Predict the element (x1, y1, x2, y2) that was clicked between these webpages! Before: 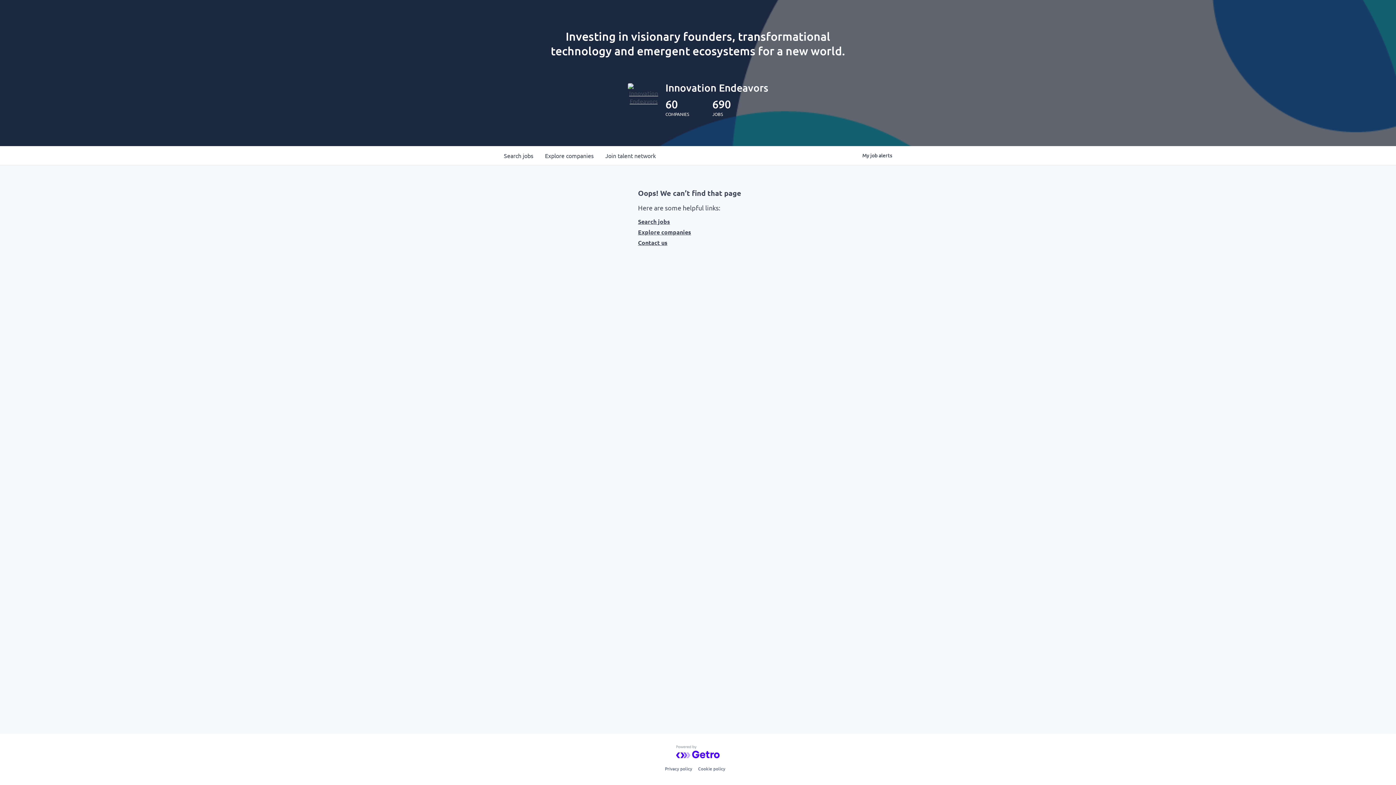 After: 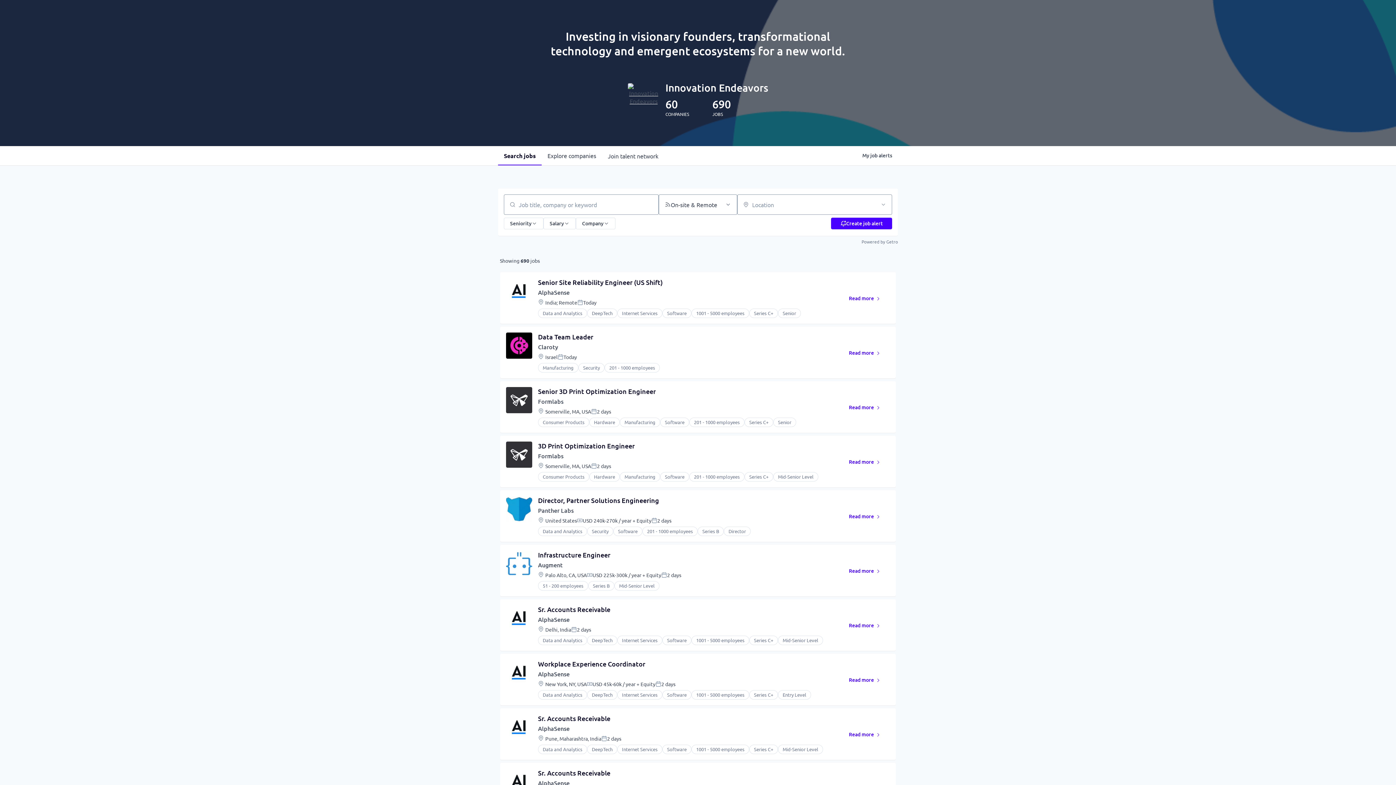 Action: bbox: (498, 146, 539, 165) label: Search 
jobs